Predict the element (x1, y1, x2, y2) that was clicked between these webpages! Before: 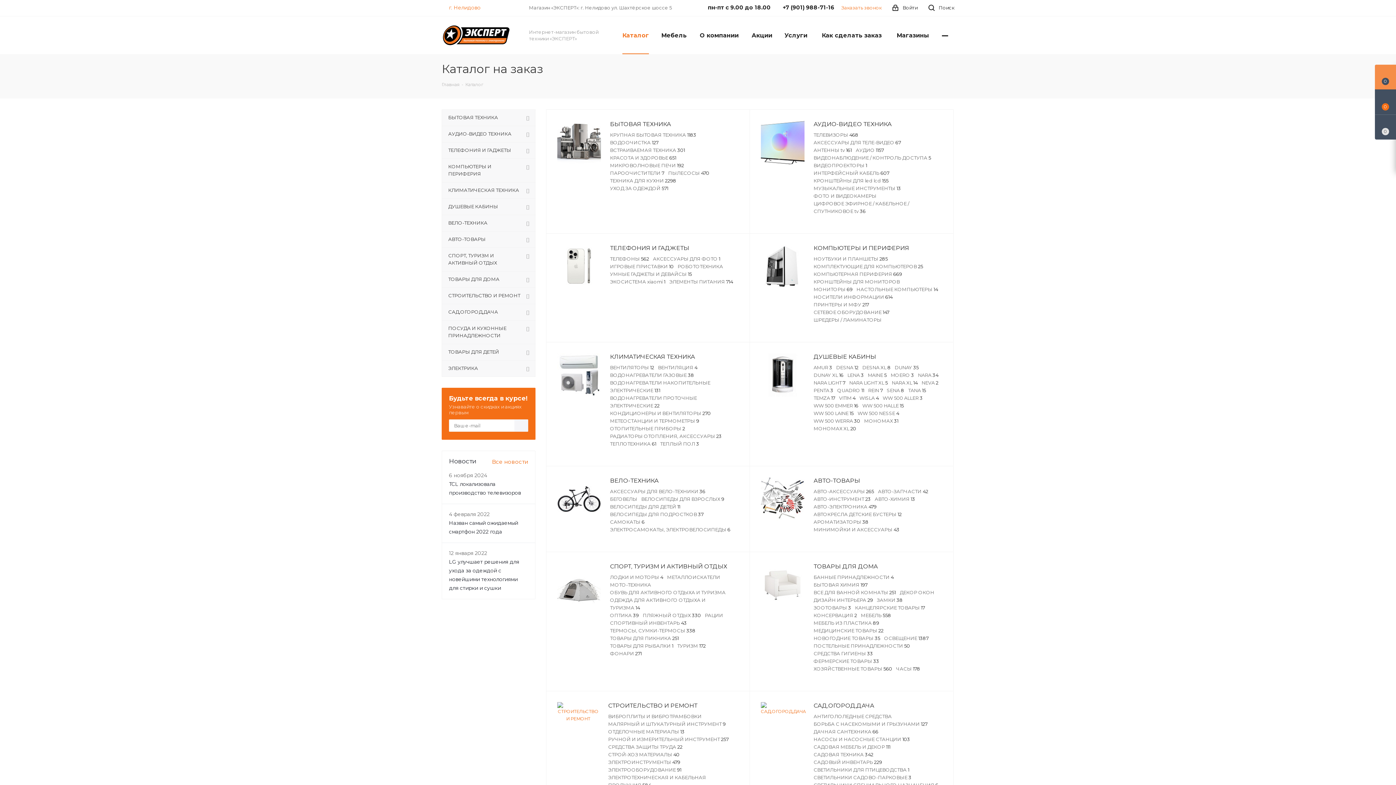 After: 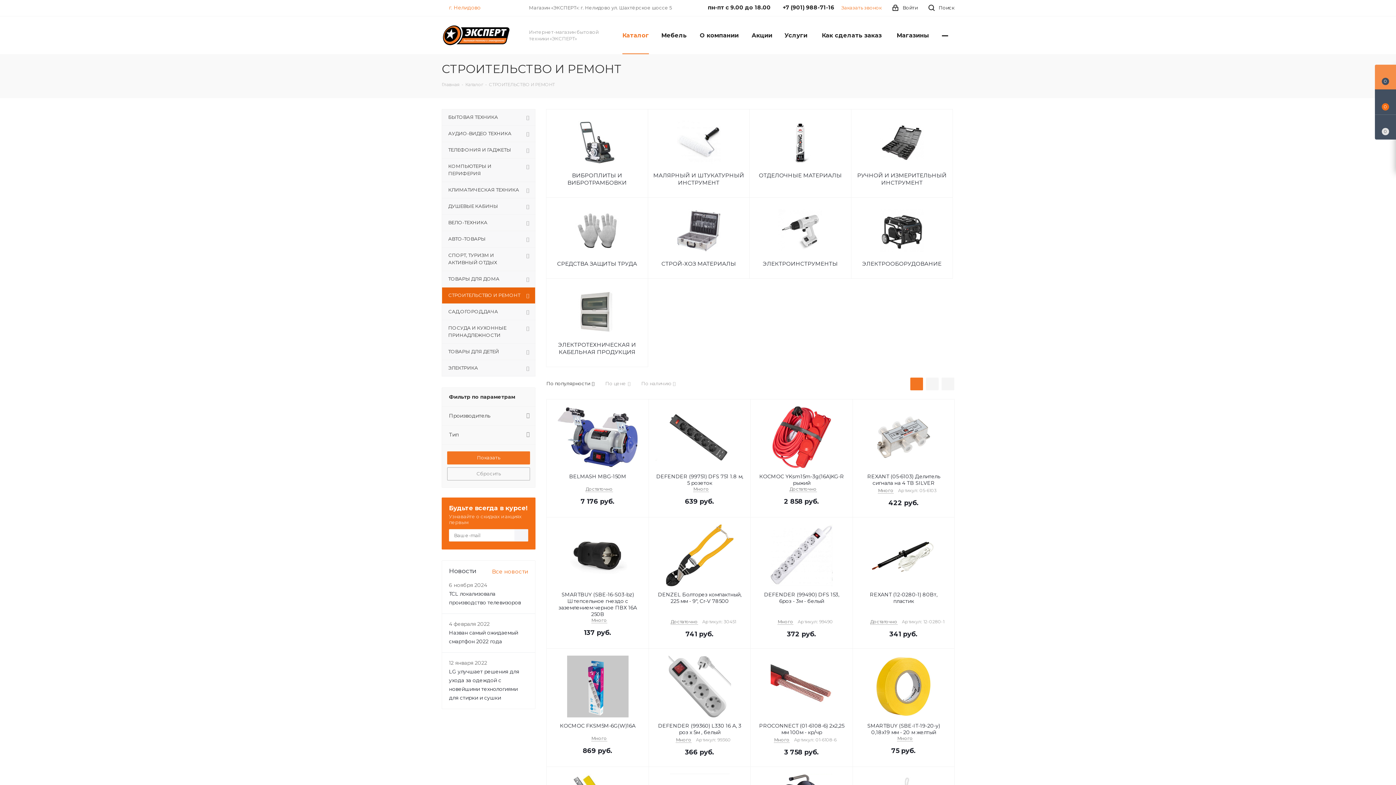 Action: label: СТРОИТЕЛЬСТВО И РЕМОНТ bbox: (441, 287, 535, 304)